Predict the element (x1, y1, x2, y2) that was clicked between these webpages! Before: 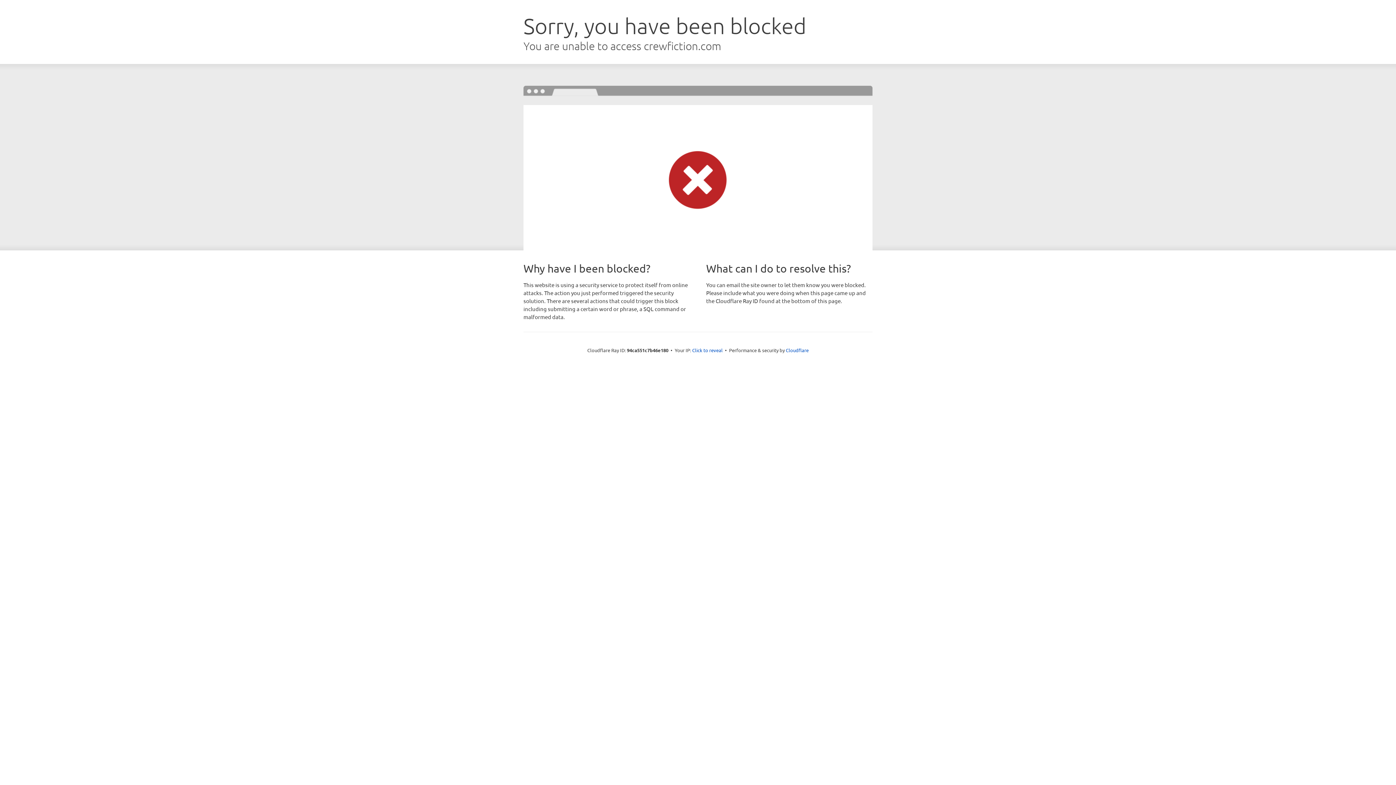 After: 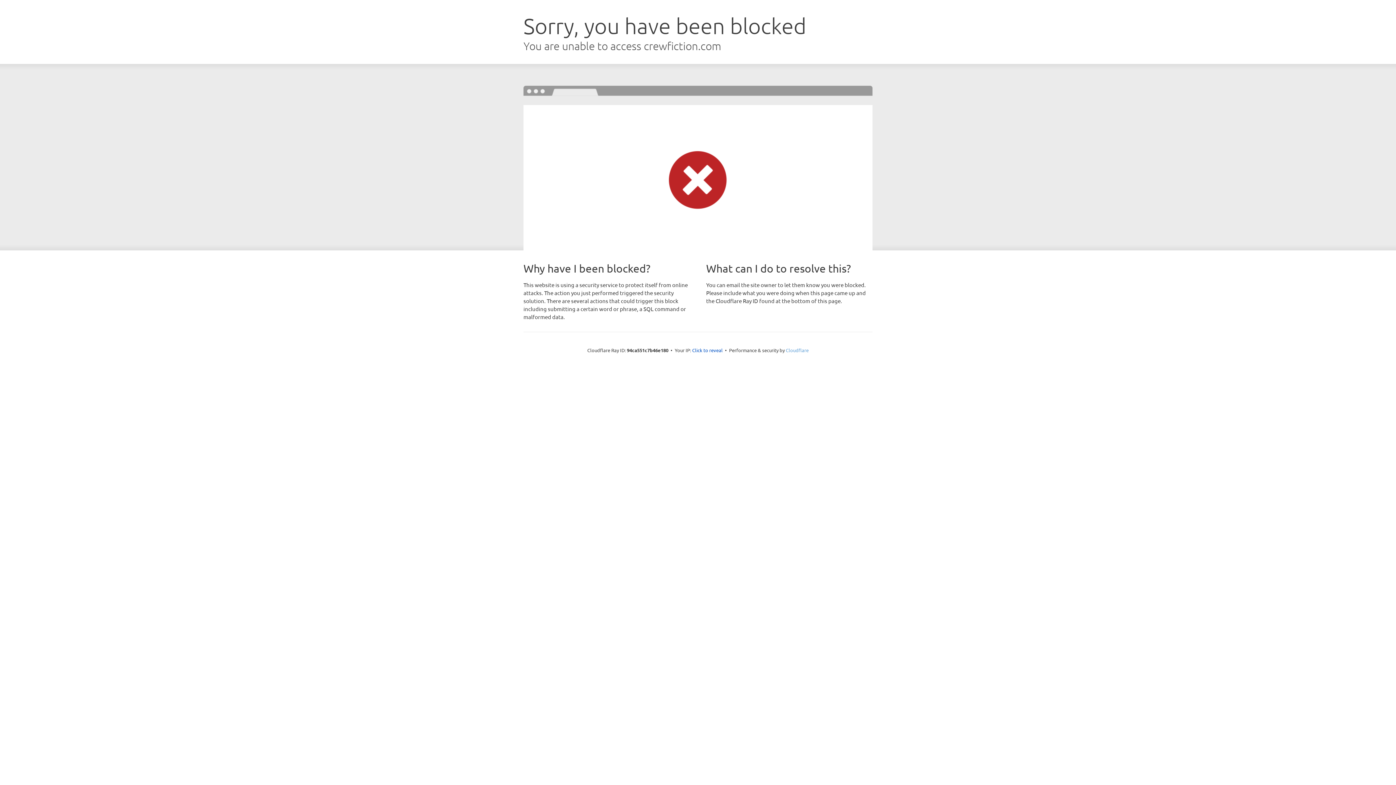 Action: bbox: (786, 347, 808, 353) label: Cloudflare